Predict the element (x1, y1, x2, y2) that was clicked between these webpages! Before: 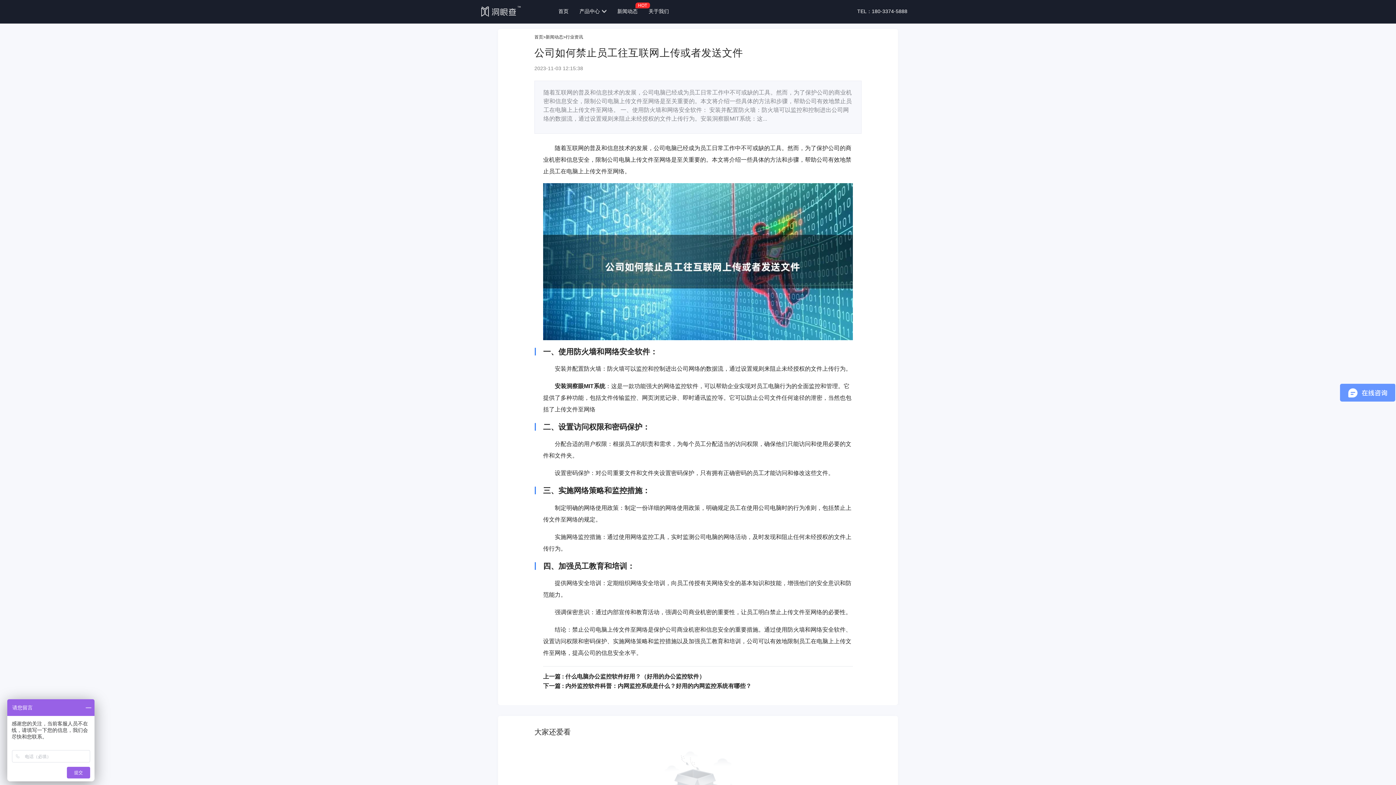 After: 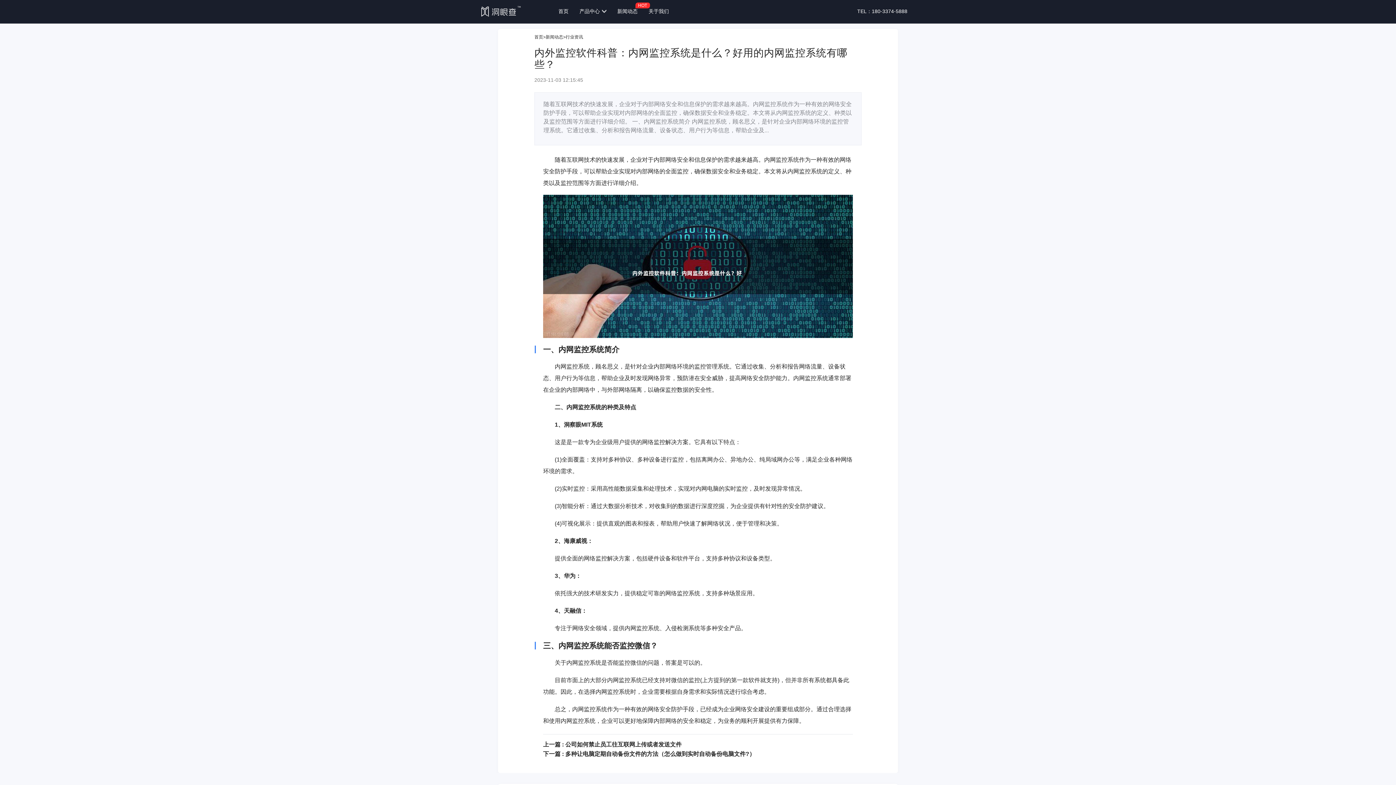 Action: label: 下一篇 : 内外监控软件科普：内网监控系统是什么？好用的内网监控系统有哪些？ bbox: (543, 683, 853, 689)